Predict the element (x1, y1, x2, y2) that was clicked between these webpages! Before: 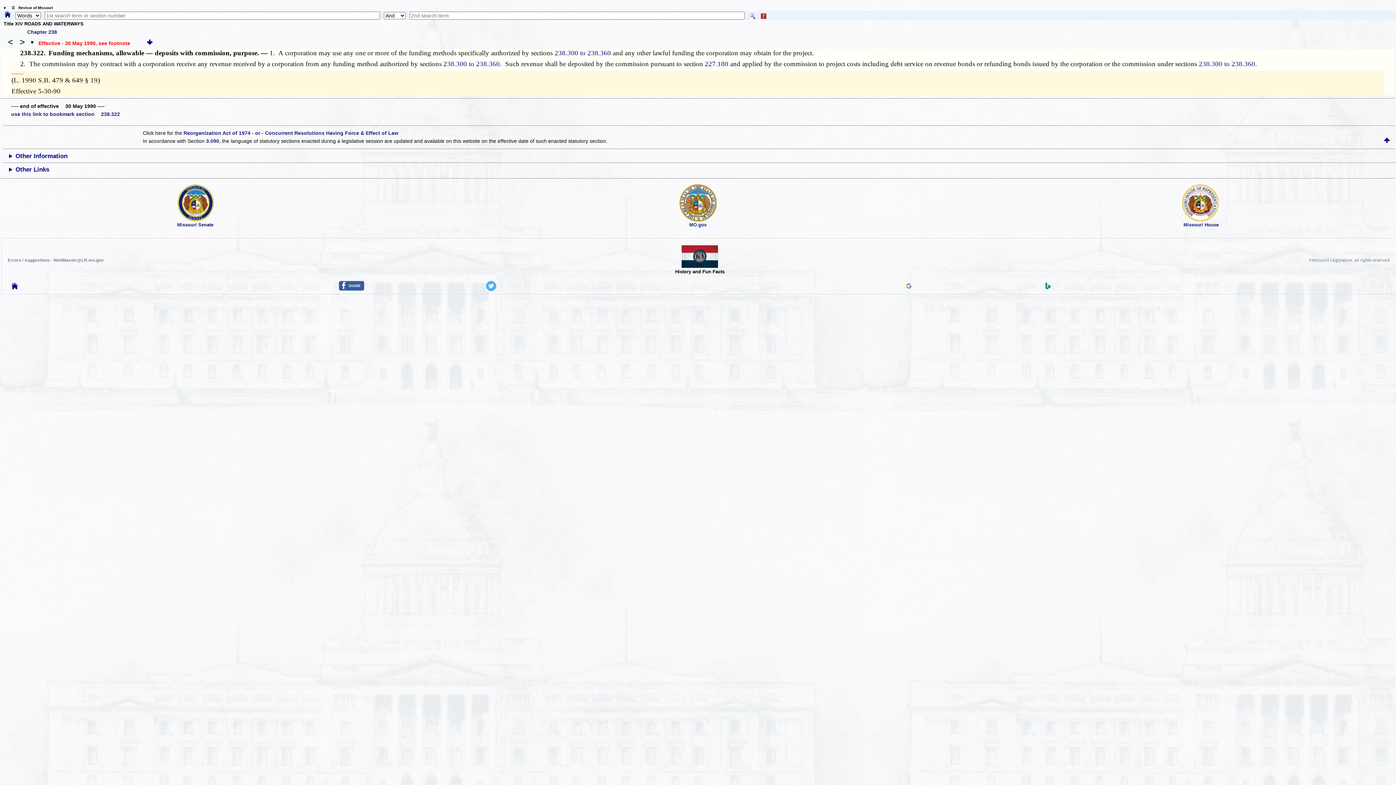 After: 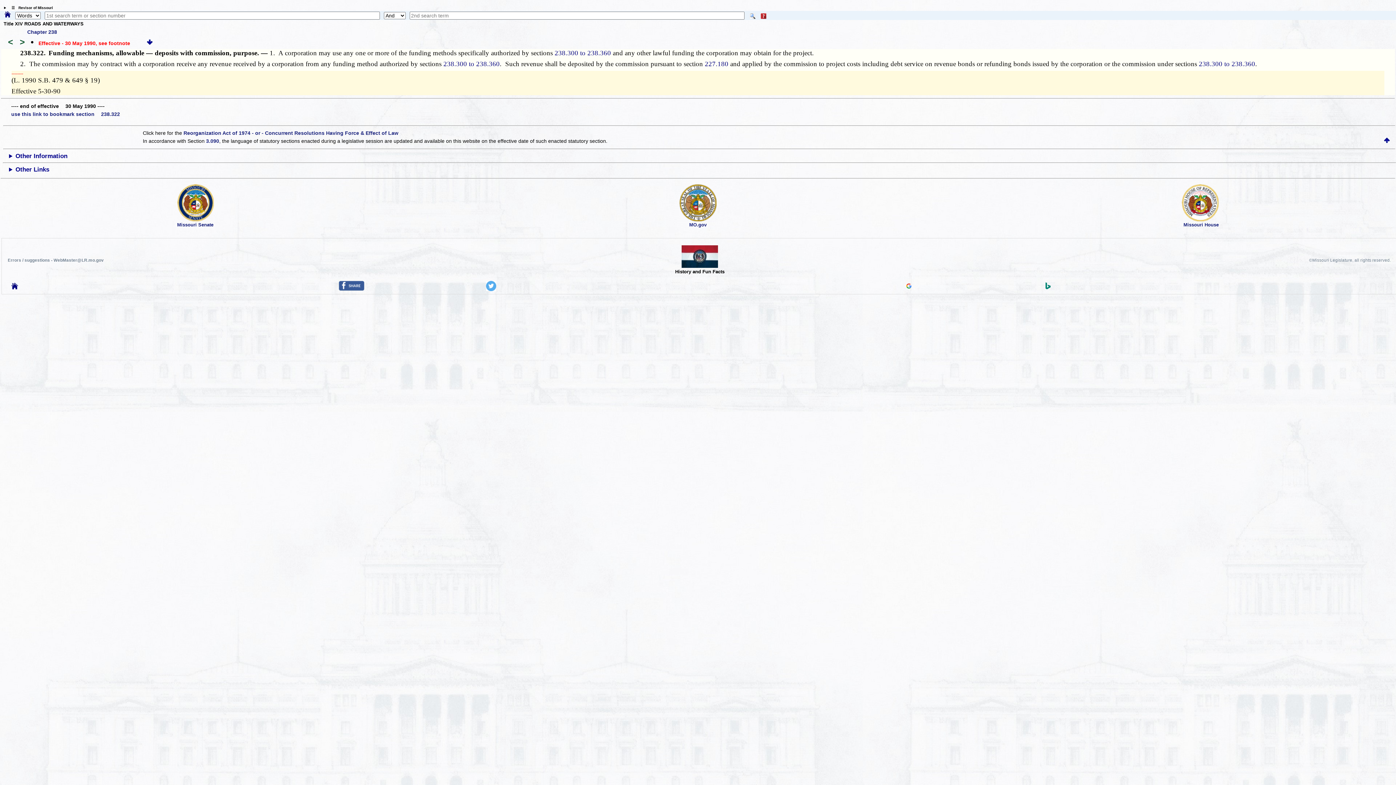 Action: bbox: (906, 283, 911, 289)